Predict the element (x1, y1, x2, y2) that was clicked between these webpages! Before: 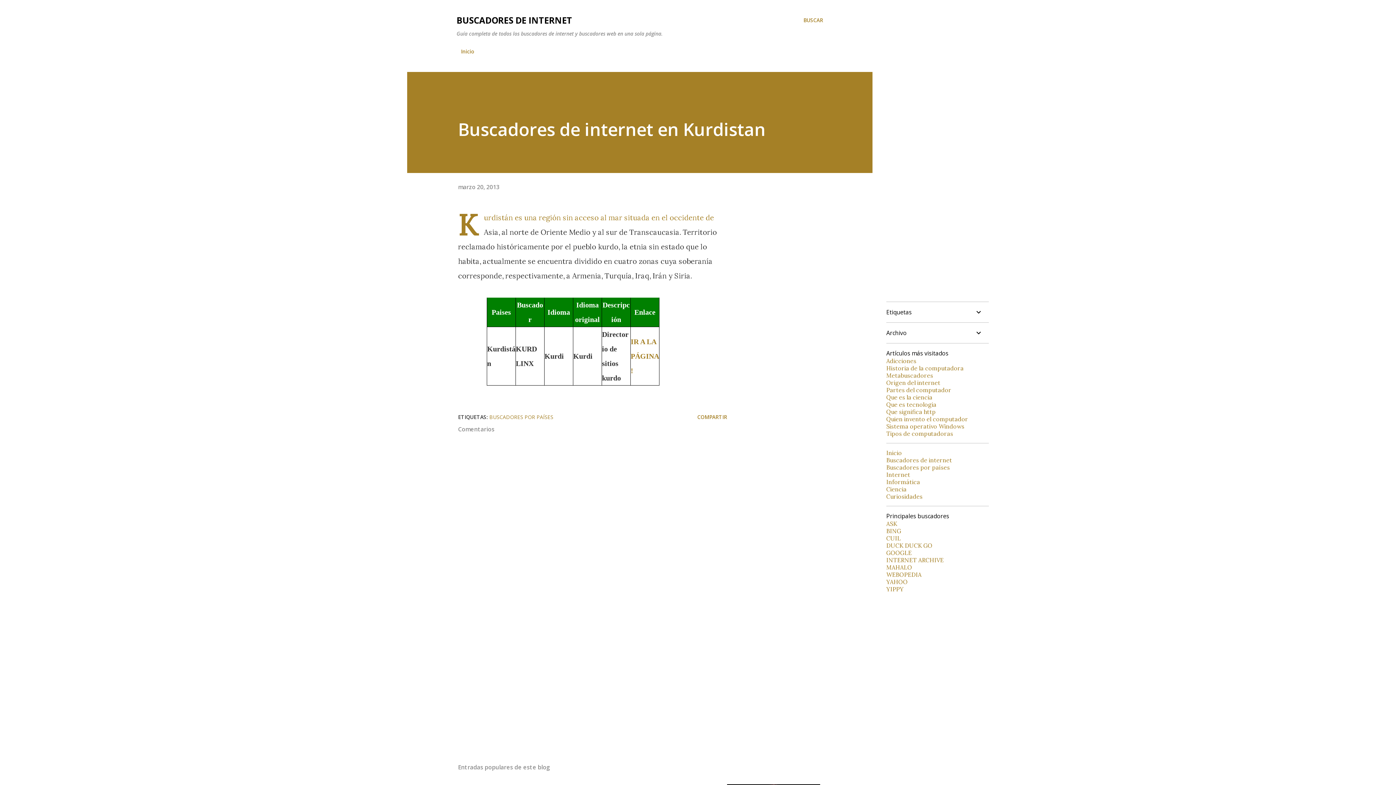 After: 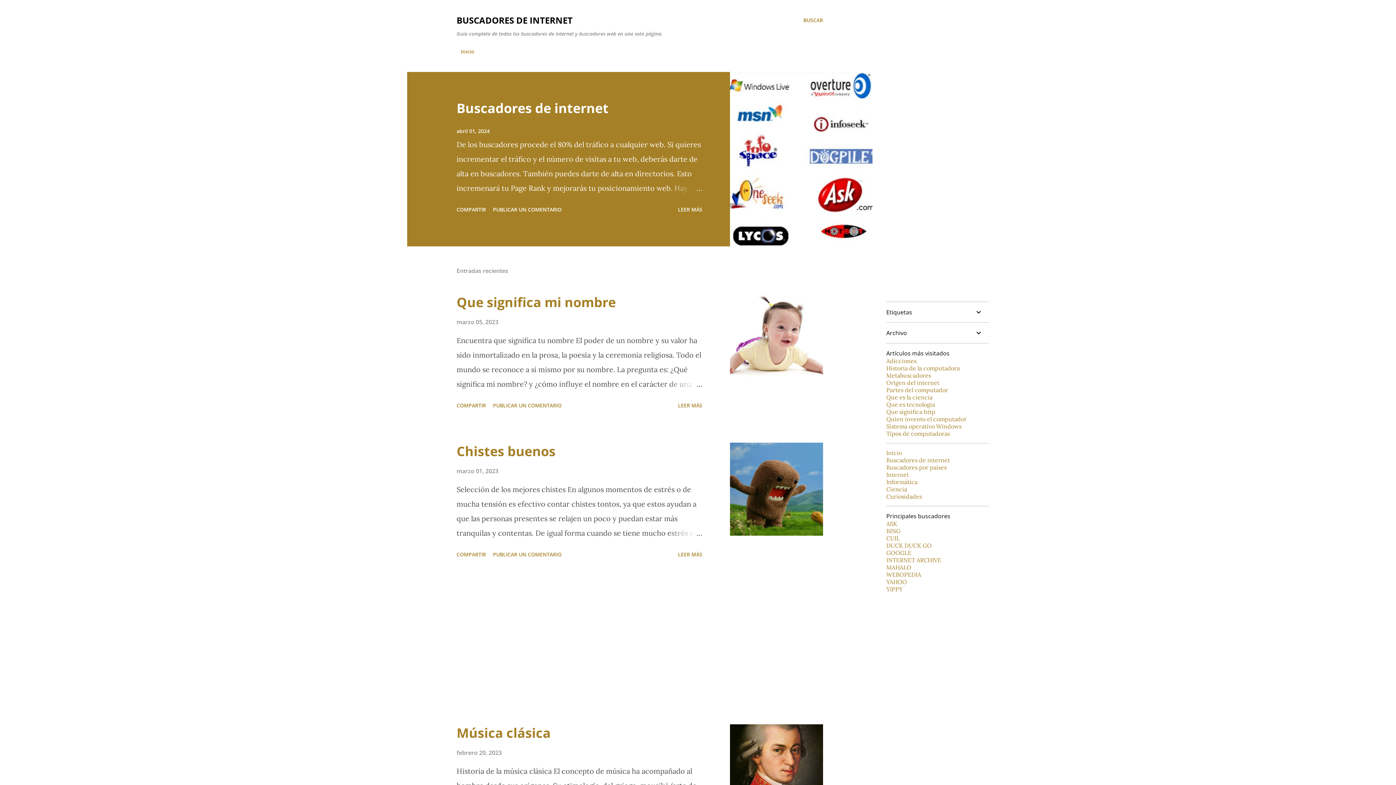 Action: bbox: (456, 14, 572, 26) label: BUSCADORES DE INTERNET